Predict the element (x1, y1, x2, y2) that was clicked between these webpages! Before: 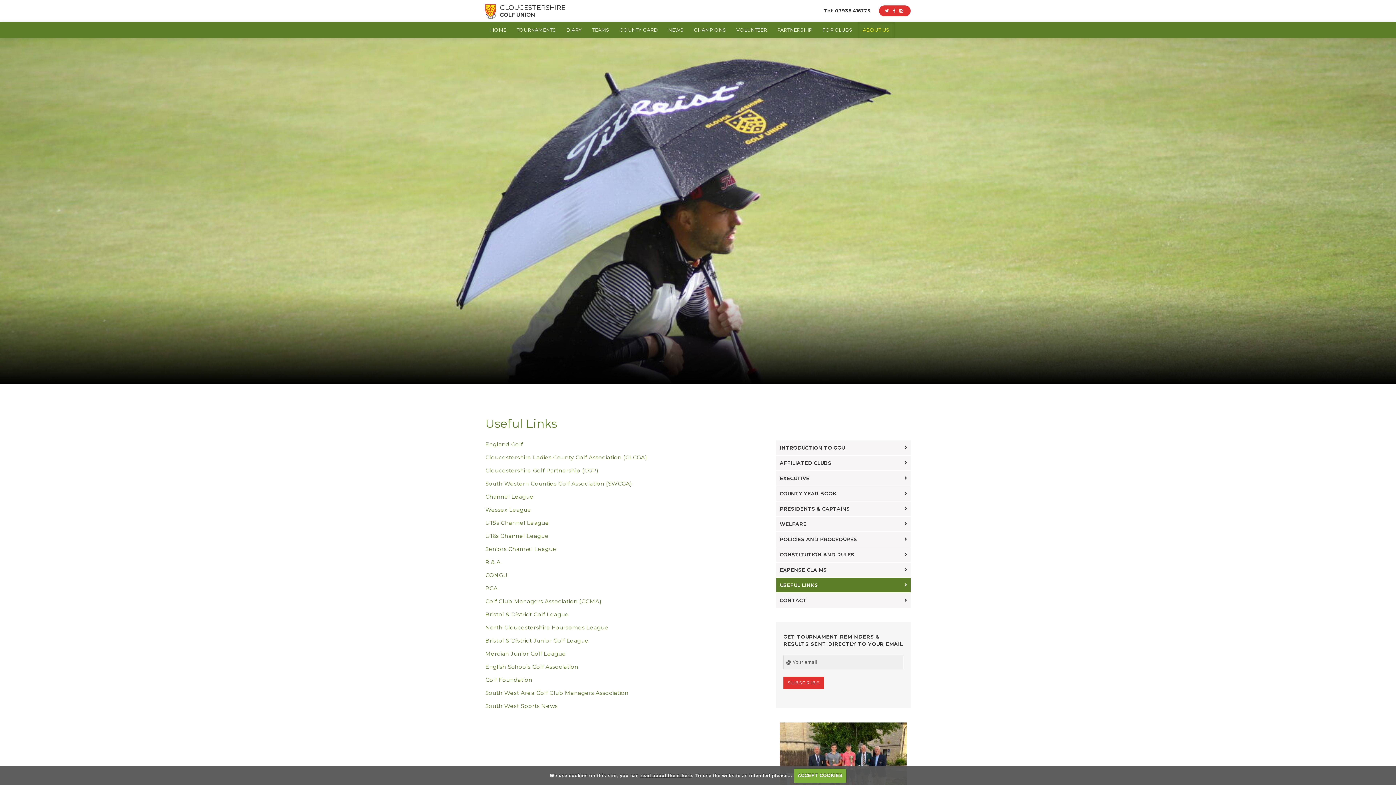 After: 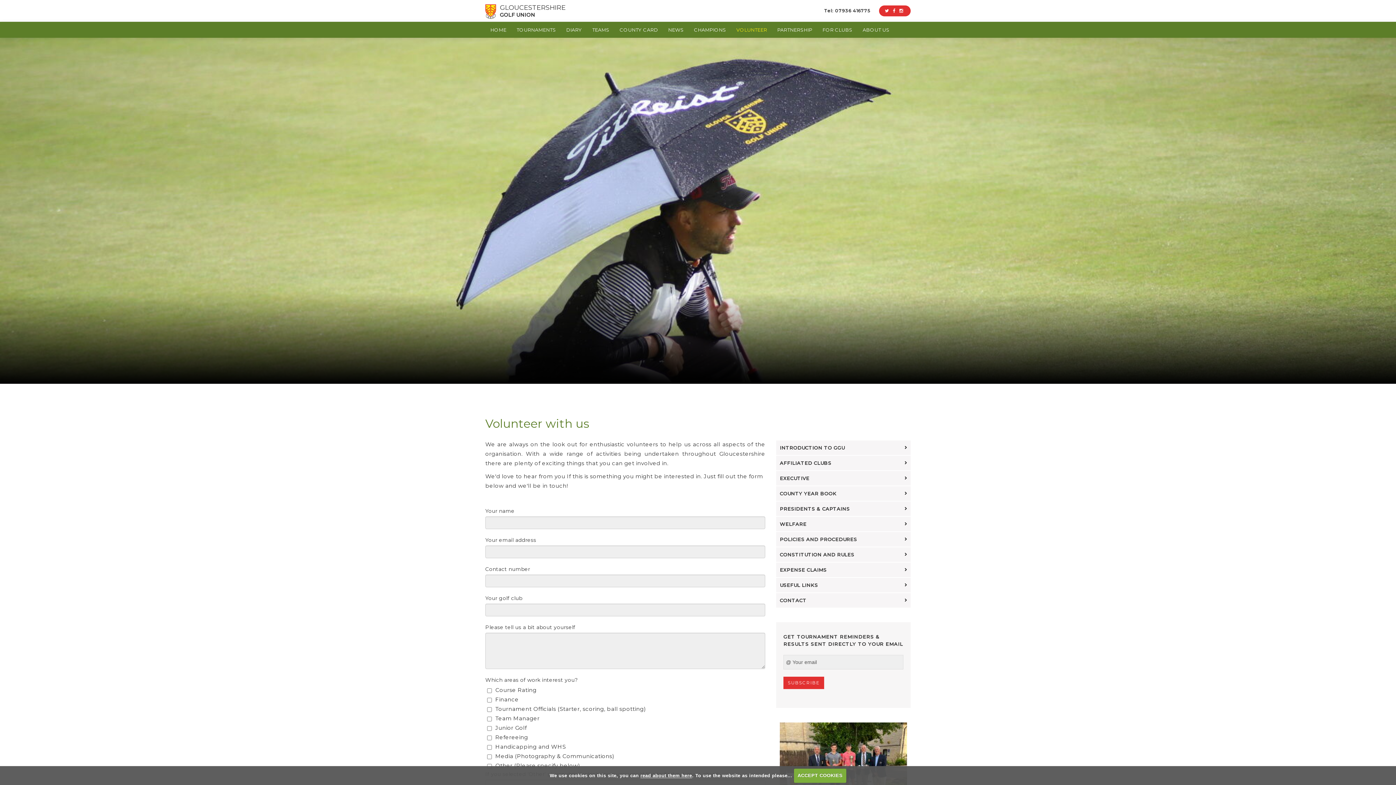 Action: bbox: (731, 21, 772, 37) label: VOLUNTEER